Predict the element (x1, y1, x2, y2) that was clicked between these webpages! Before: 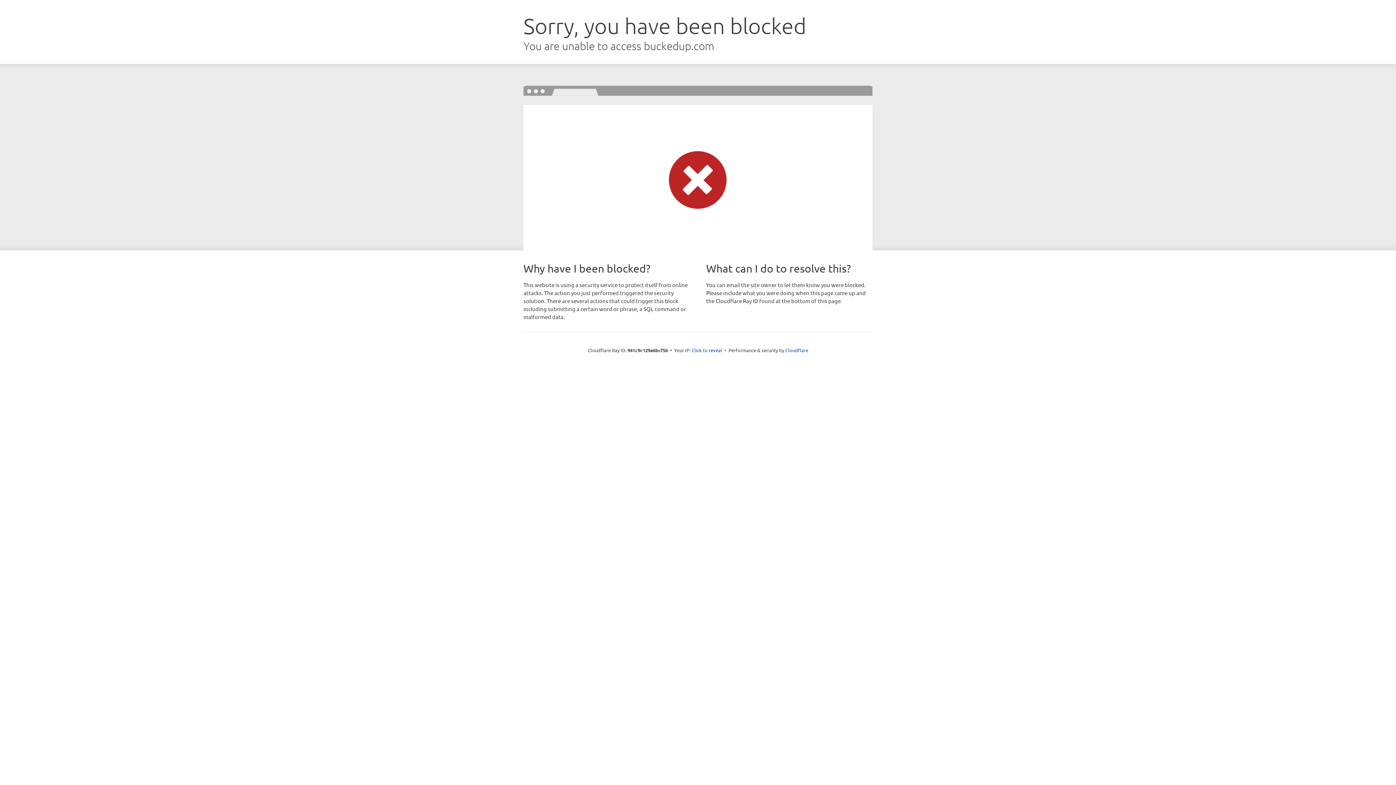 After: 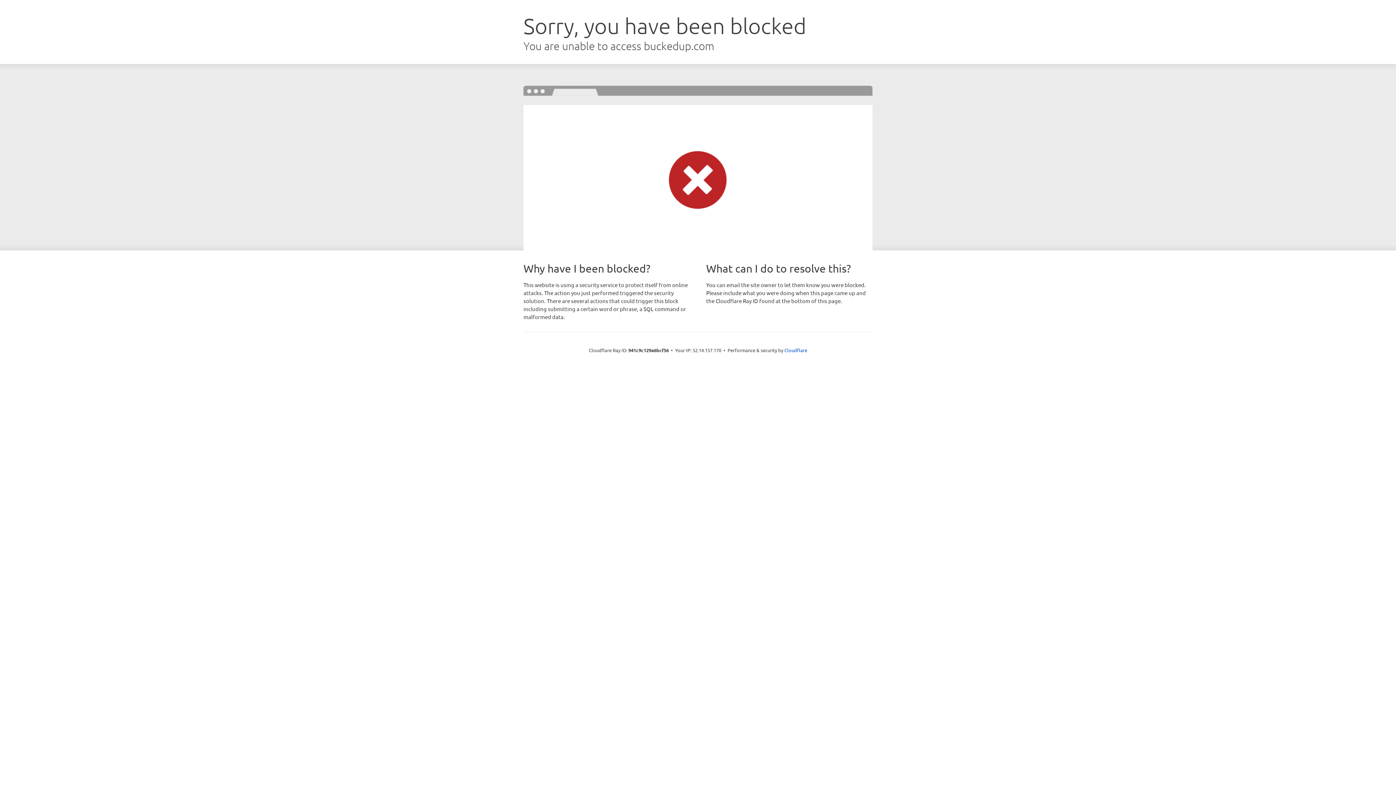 Action: label: Click to reveal bbox: (691, 346, 722, 353)